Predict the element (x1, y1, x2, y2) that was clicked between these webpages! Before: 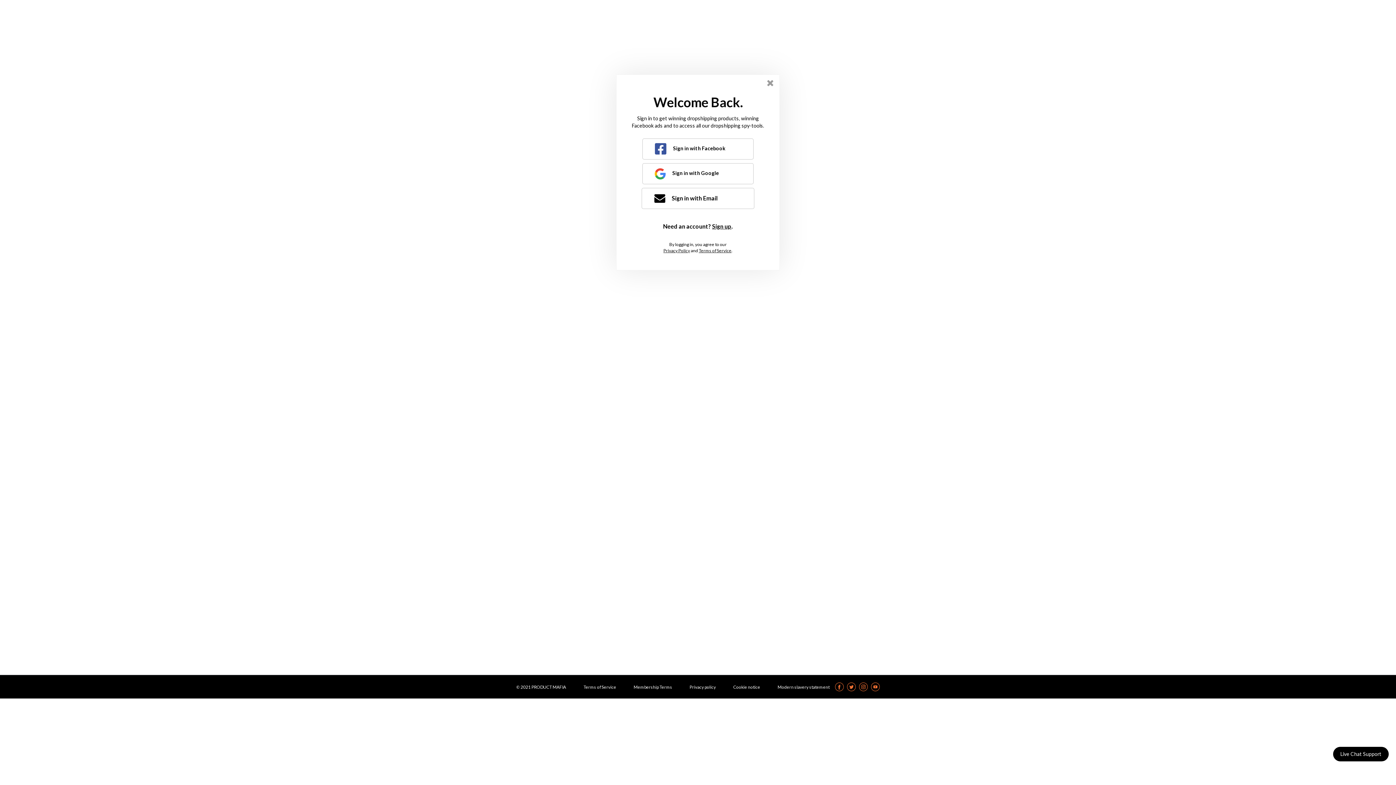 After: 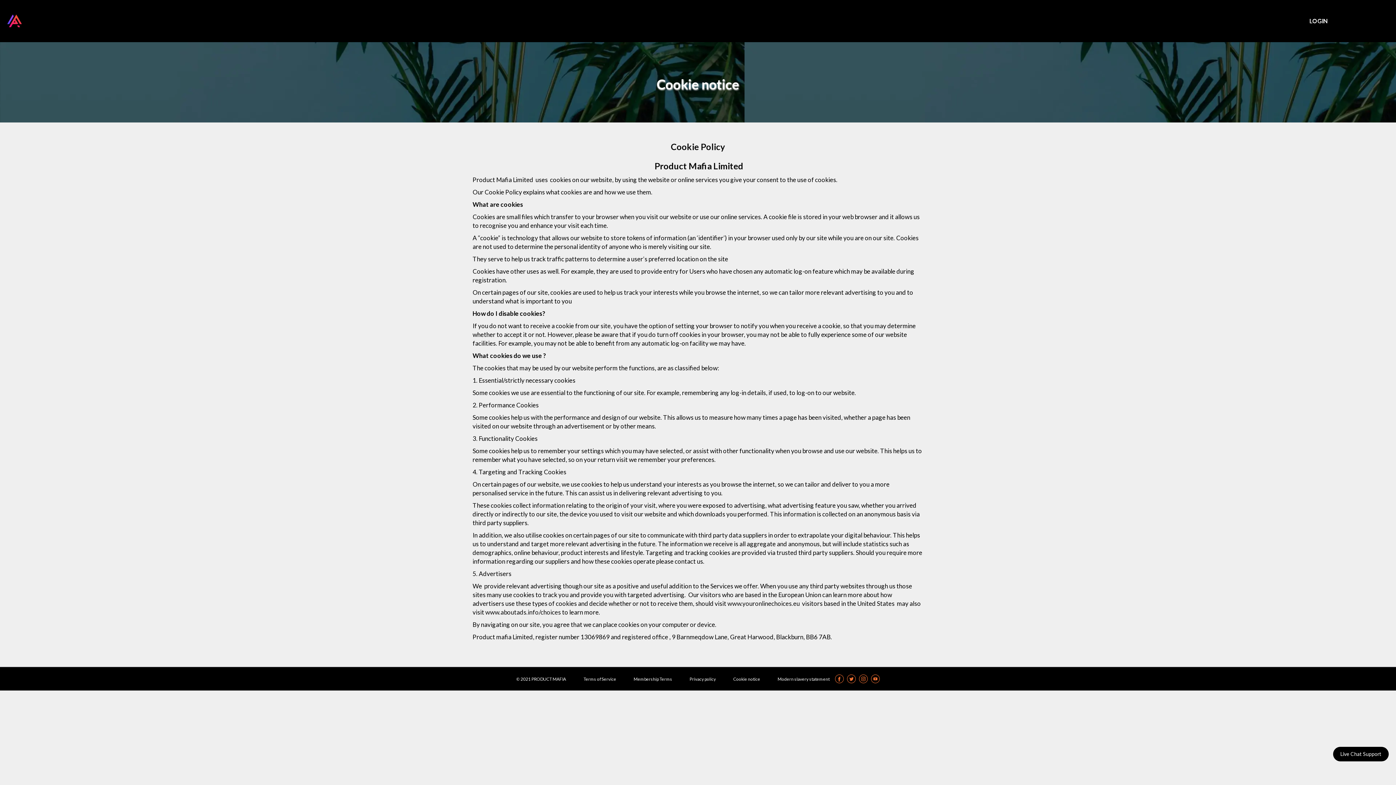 Action: label: Cookie notice bbox: (733, 684, 760, 690)